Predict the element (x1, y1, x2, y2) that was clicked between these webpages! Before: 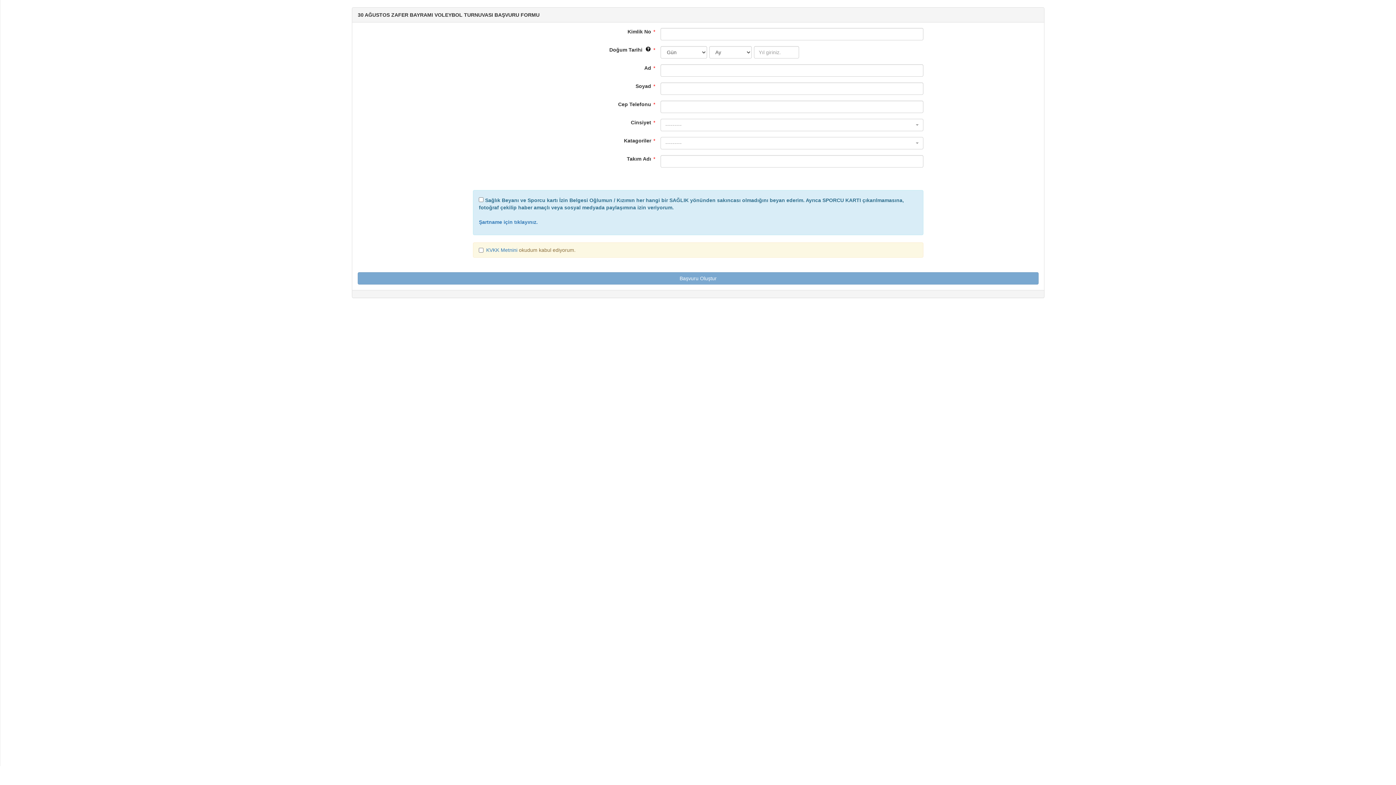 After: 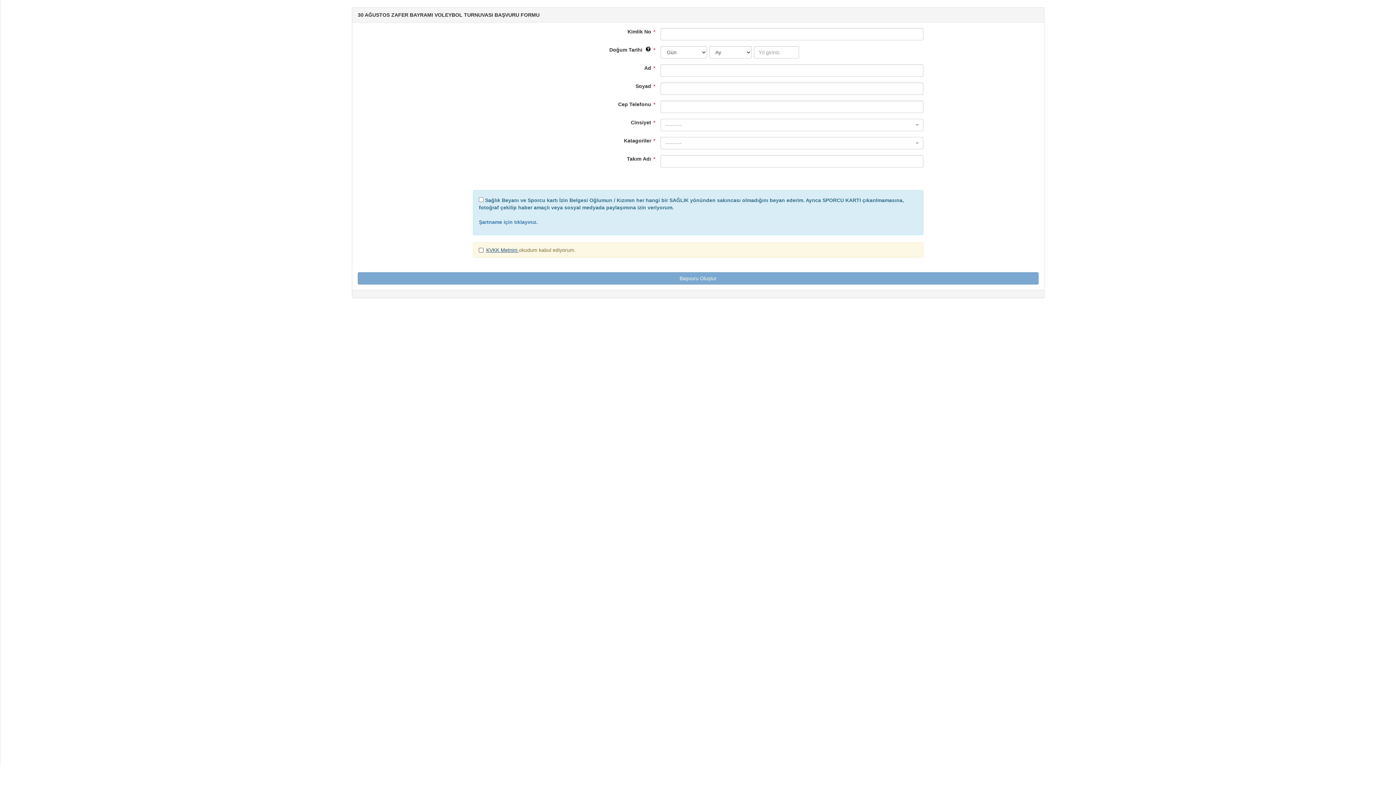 Action: label: KVKK Metnini  bbox: (486, 247, 519, 253)